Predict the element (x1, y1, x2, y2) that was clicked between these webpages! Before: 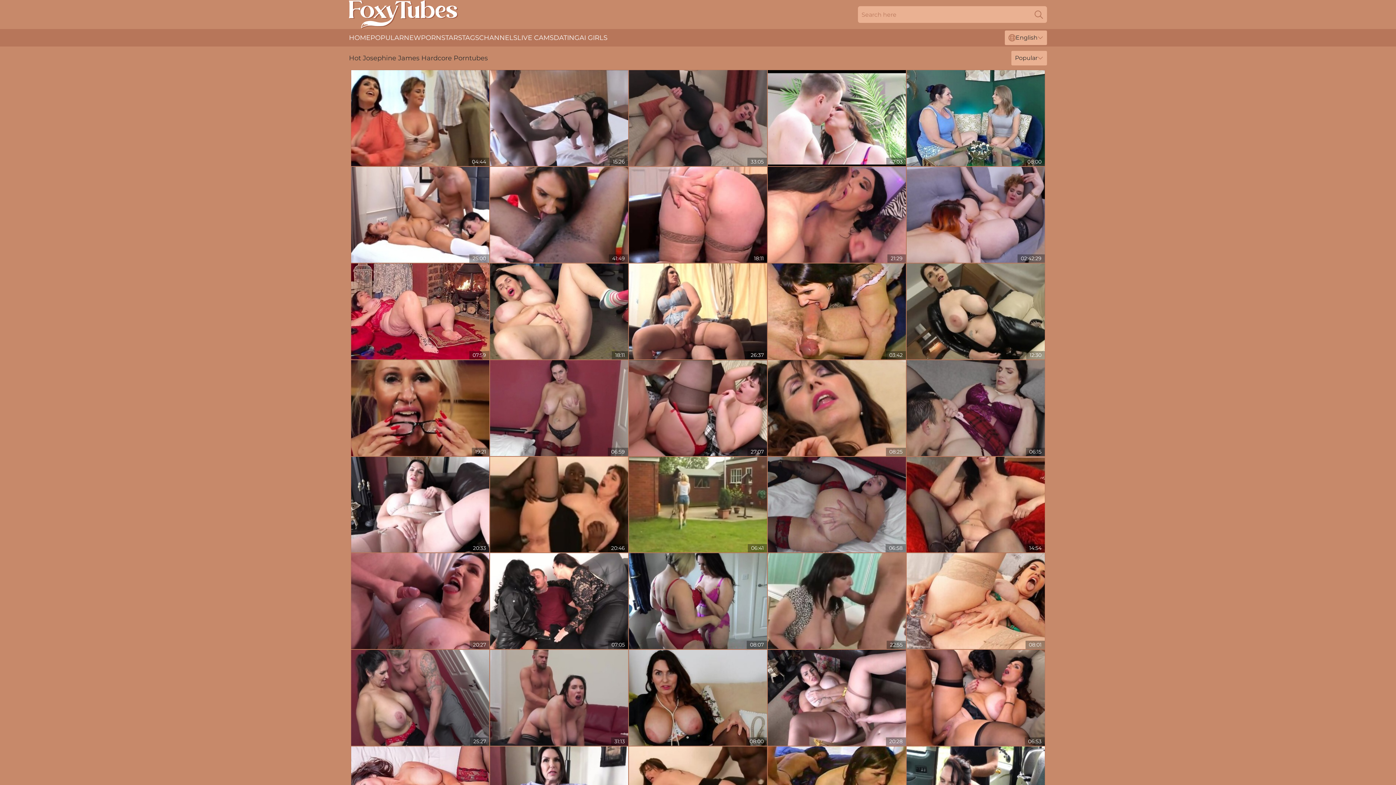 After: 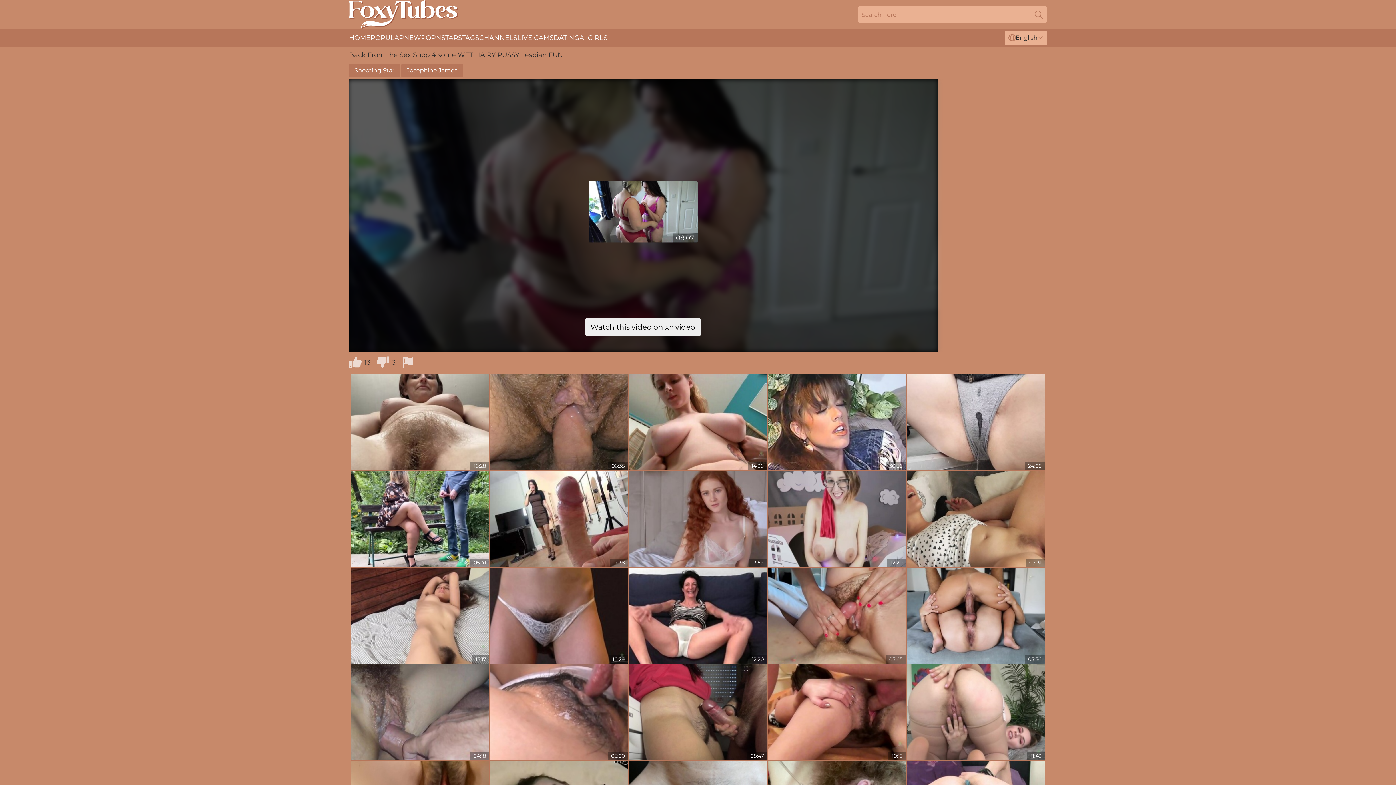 Action: bbox: (629, 553, 767, 649)